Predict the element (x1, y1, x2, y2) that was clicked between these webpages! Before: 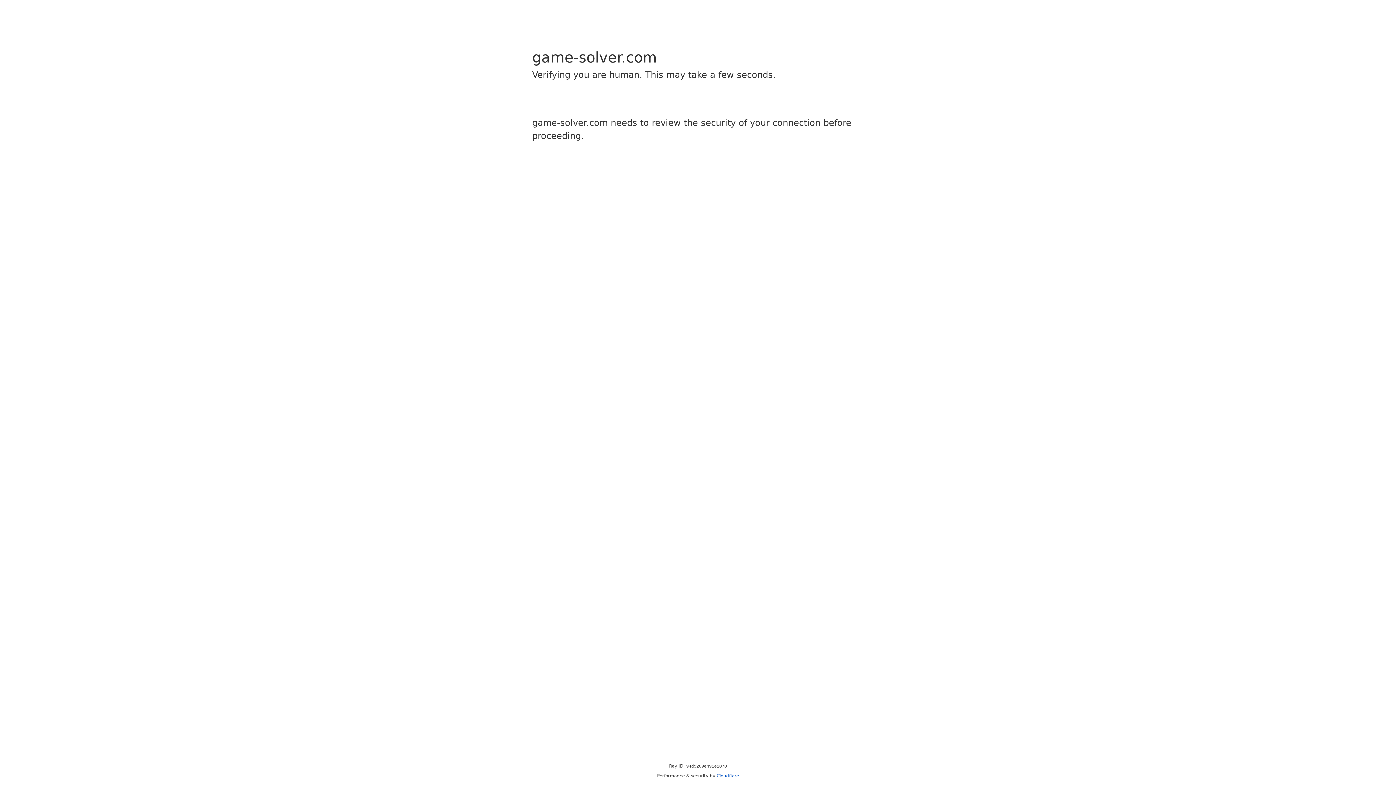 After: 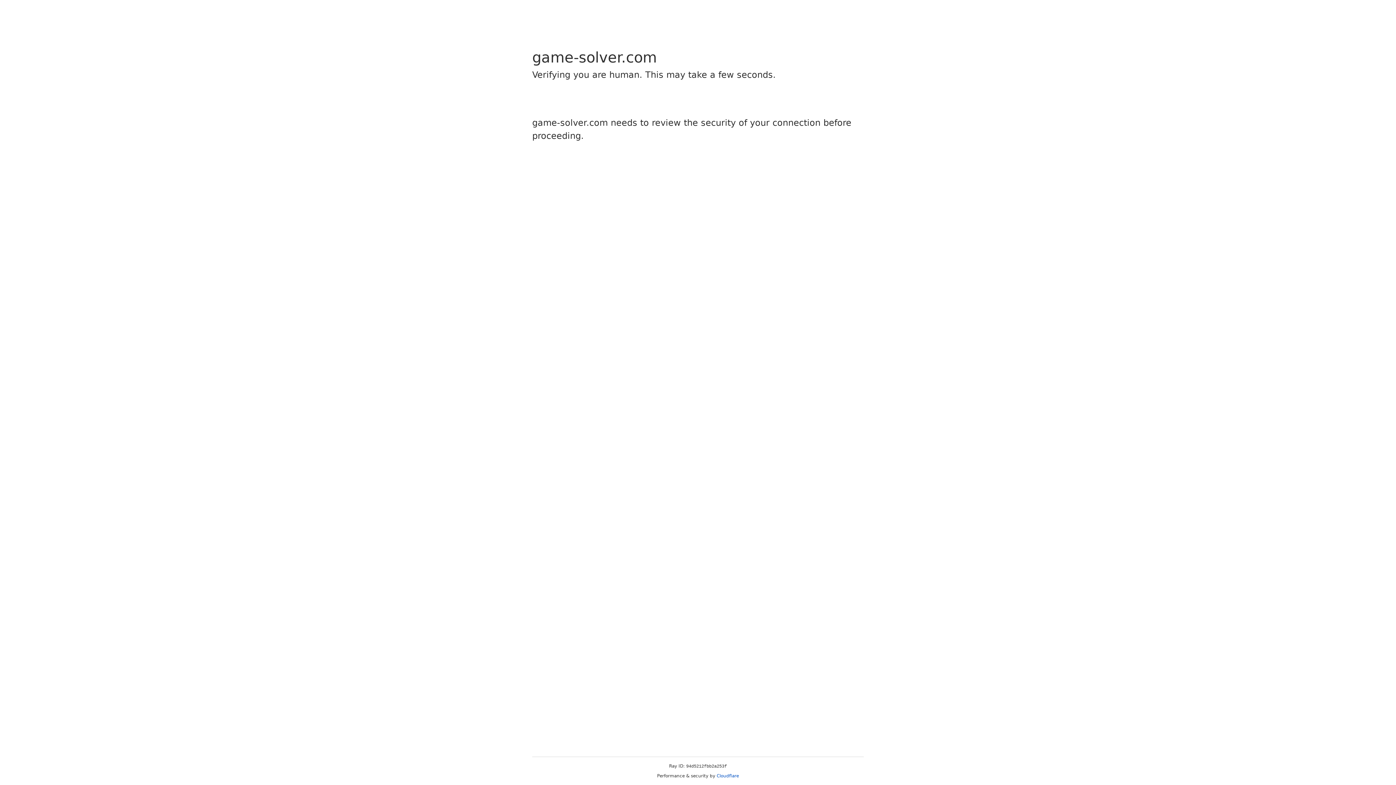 Action: bbox: (716, 773, 739, 778) label: Cloudflare